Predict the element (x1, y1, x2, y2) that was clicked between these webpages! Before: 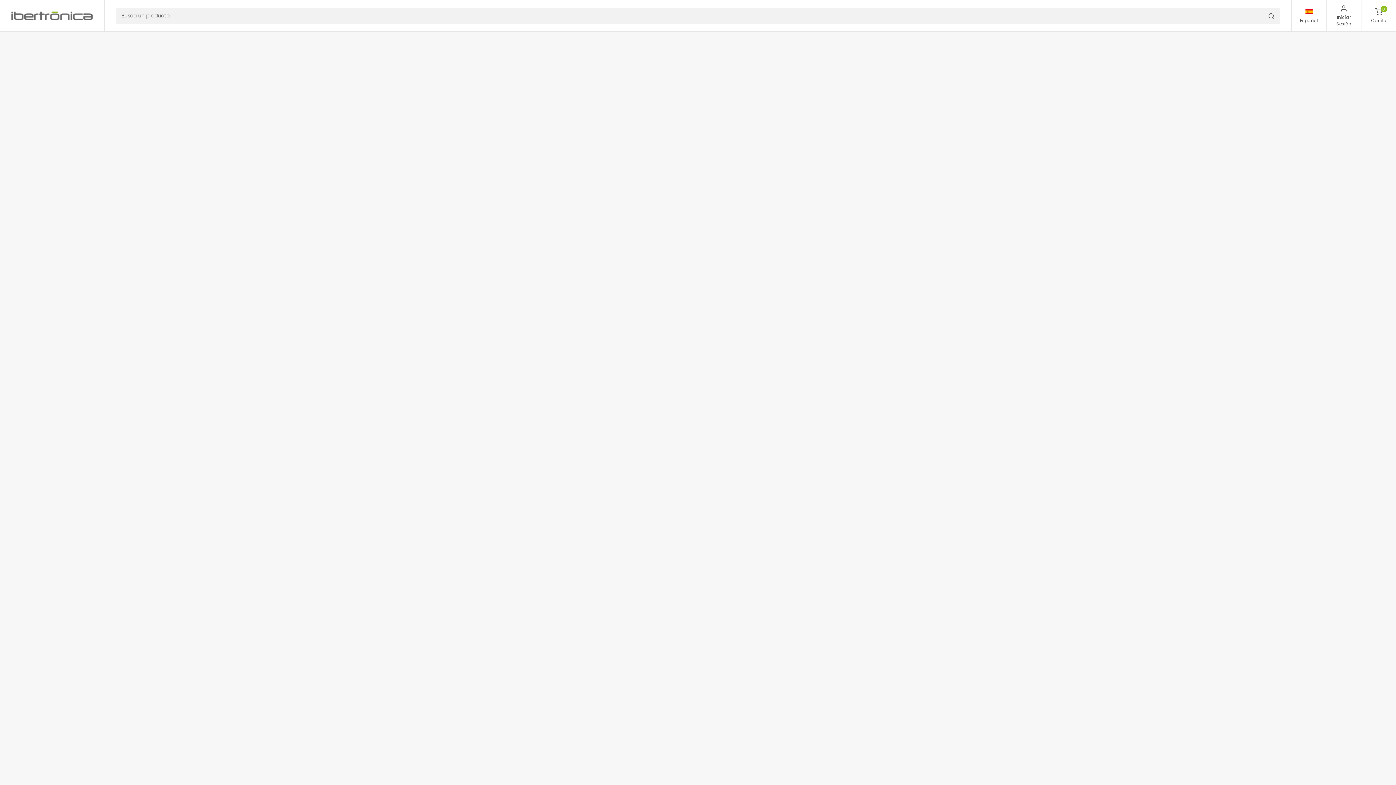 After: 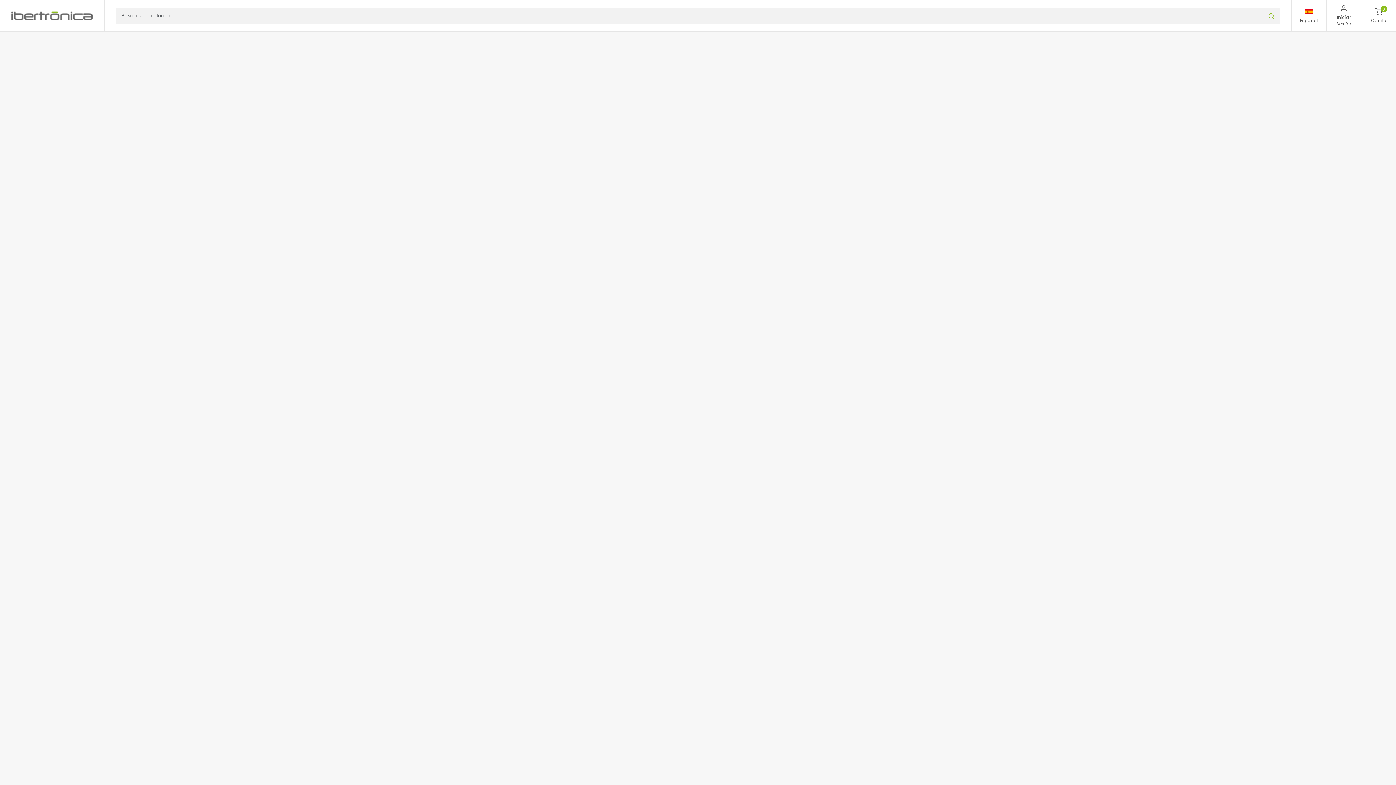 Action: bbox: (1268, 10, 1277, 21)